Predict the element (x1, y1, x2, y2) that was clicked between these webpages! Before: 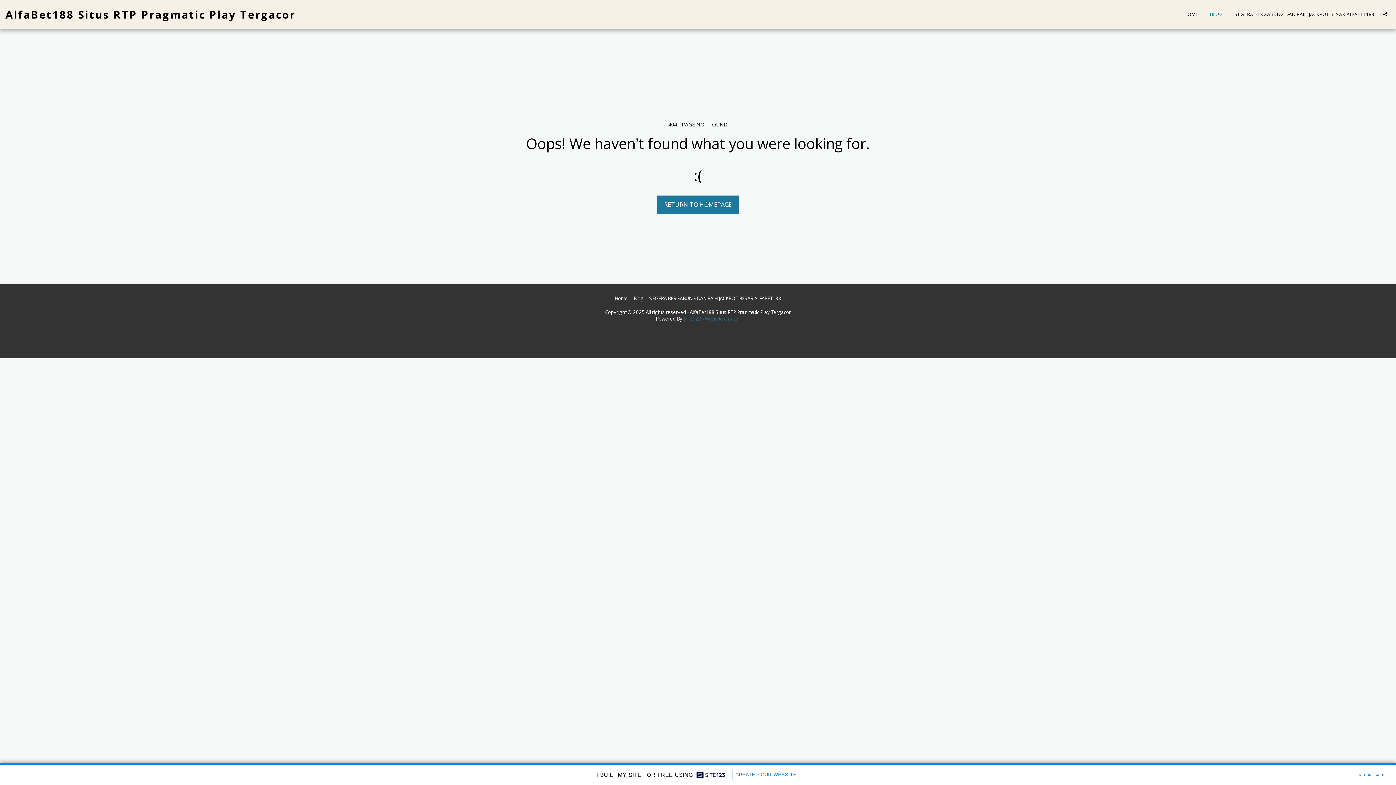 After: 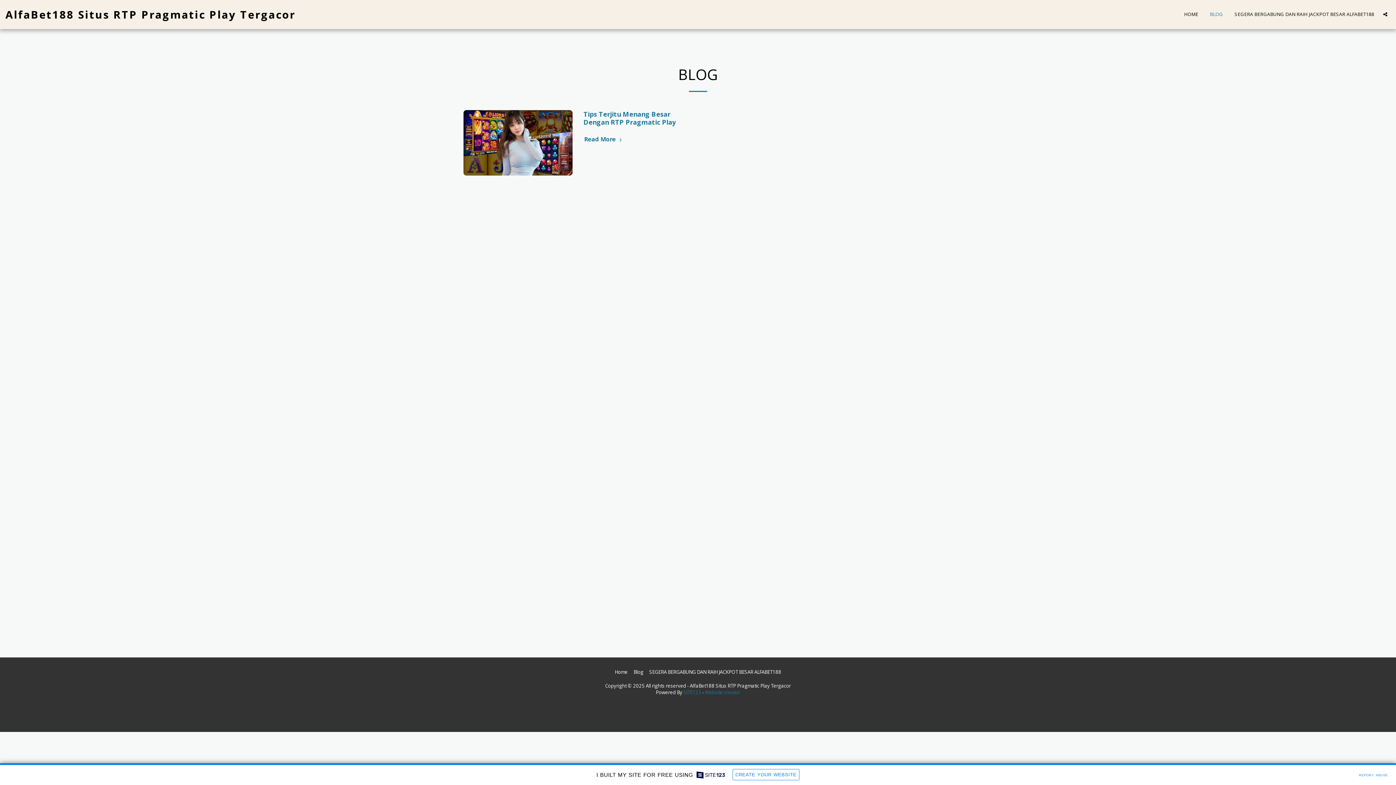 Action: bbox: (1204, 9, 1228, 19) label: BLOG